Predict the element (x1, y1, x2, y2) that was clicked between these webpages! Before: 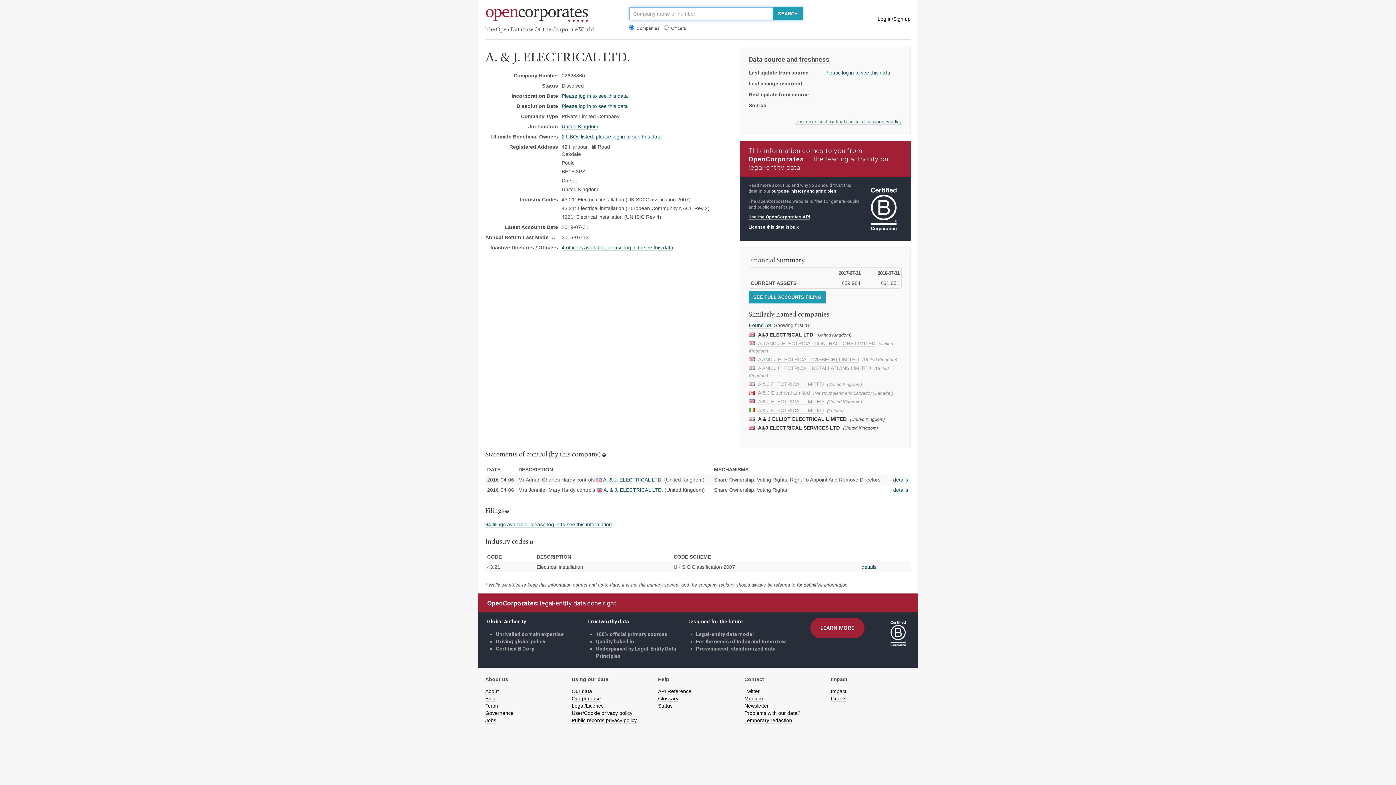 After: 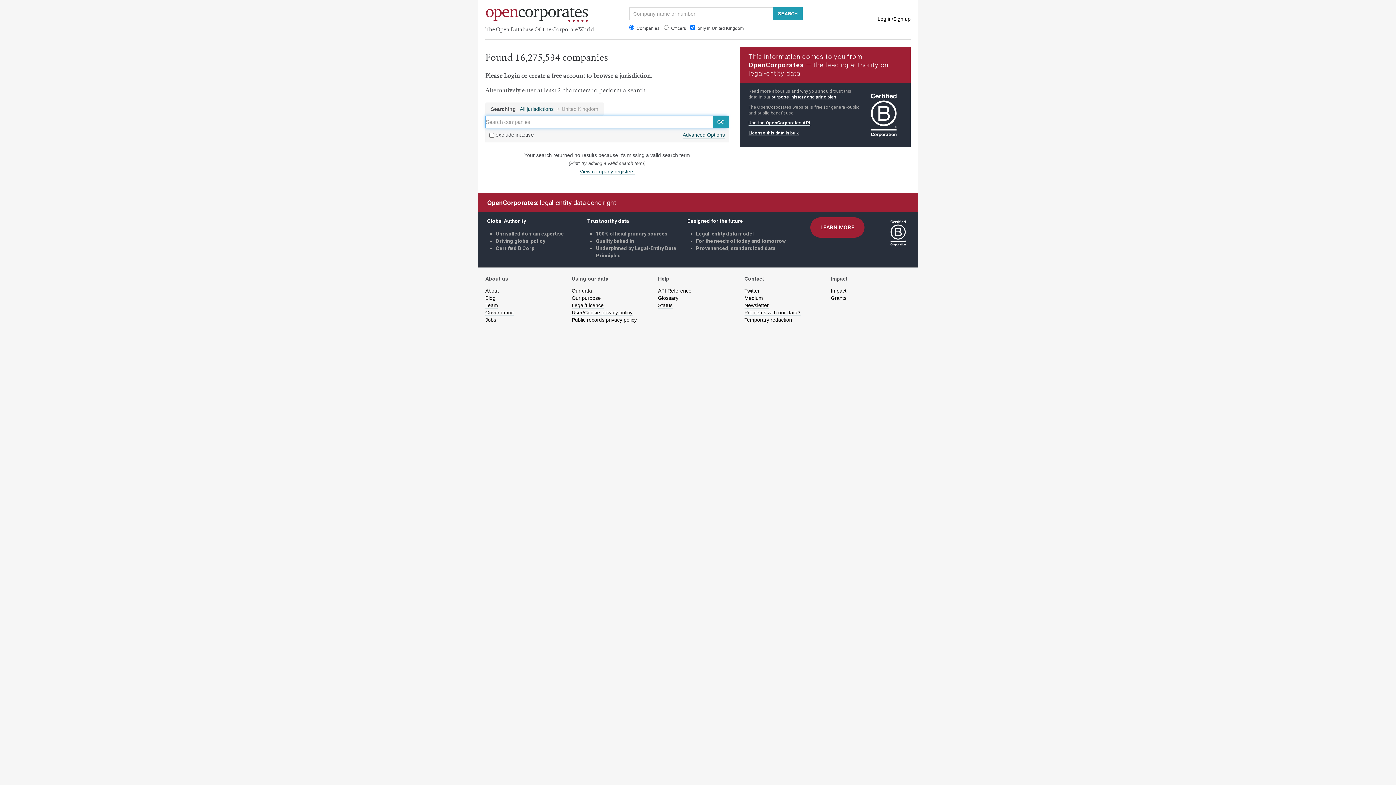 Action: bbox: (596, 487, 602, 493)